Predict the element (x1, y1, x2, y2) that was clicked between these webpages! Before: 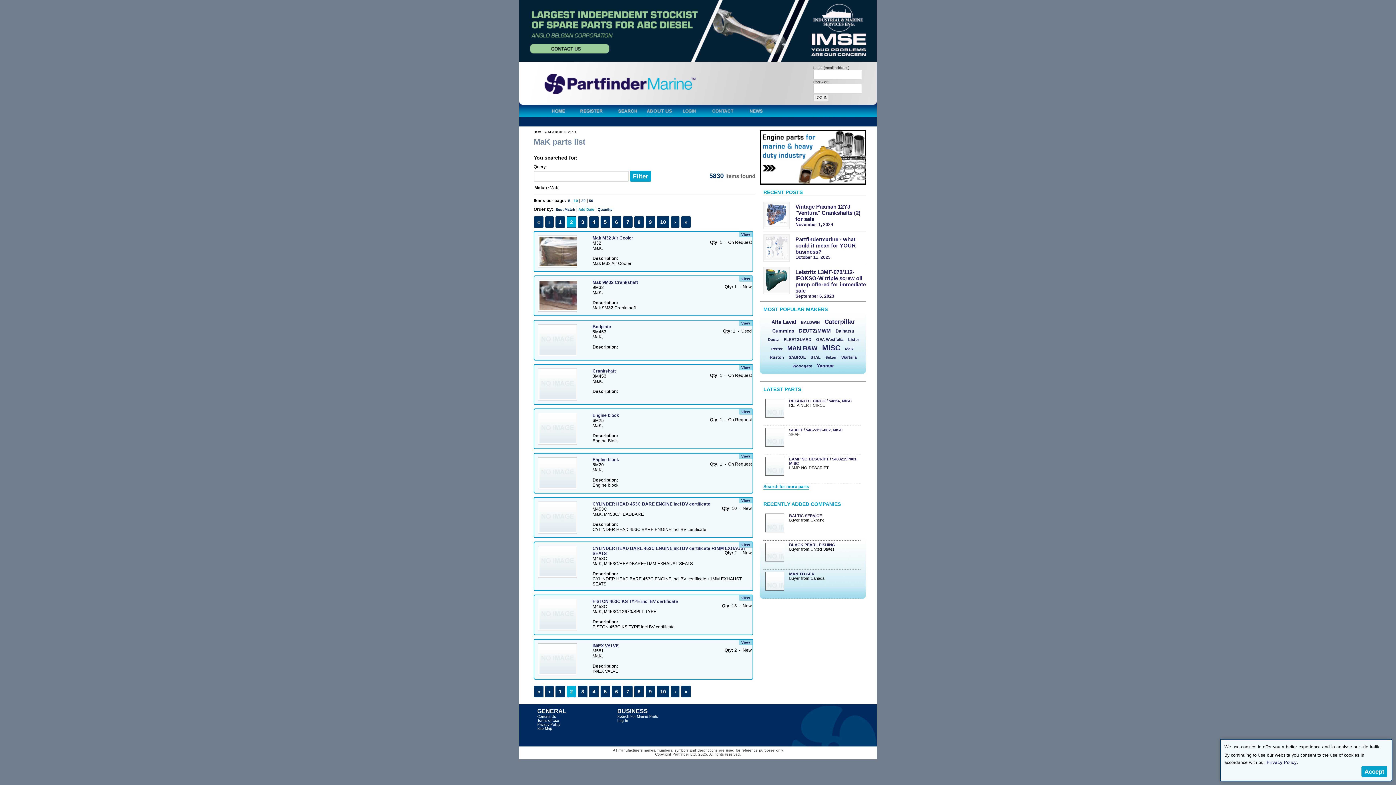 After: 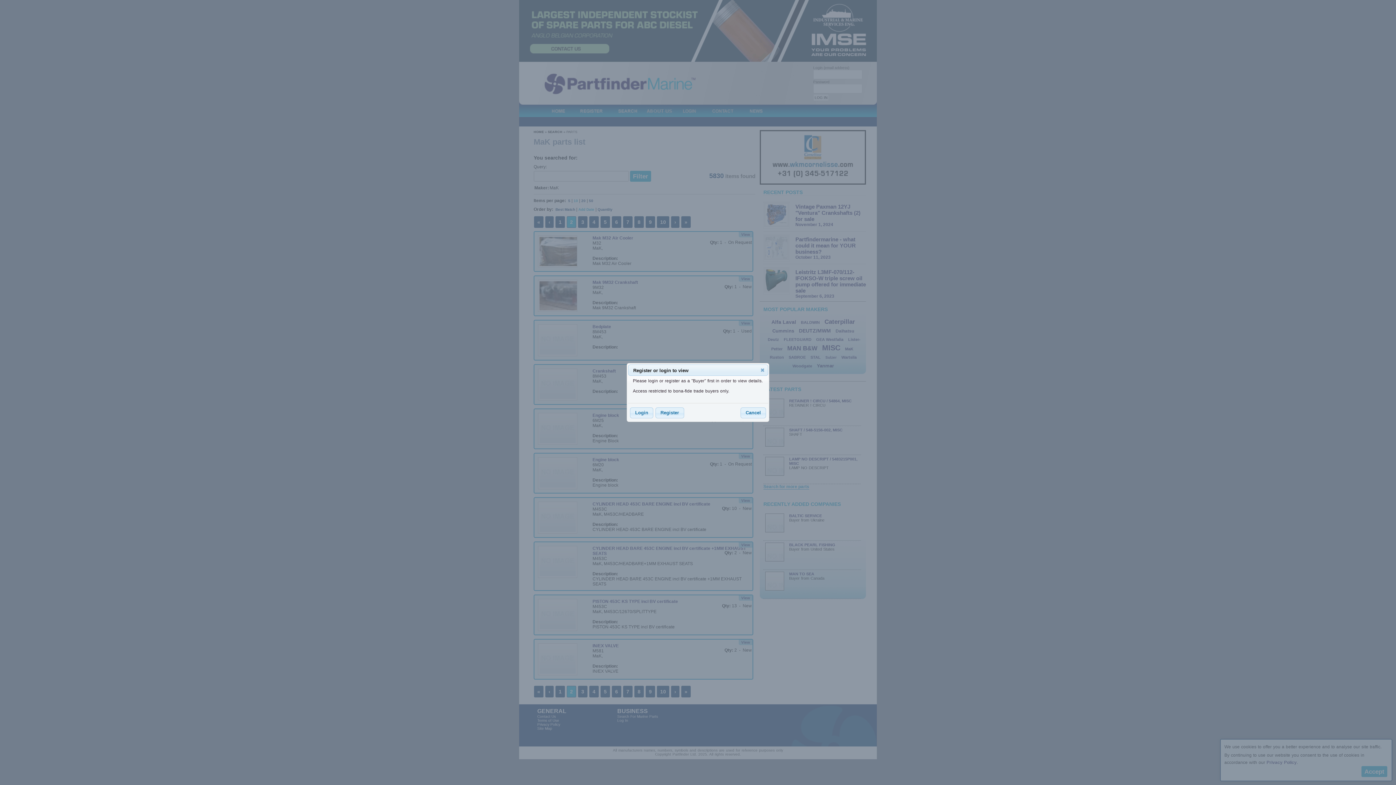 Action: label: View bbox: (741, 498, 750, 502)